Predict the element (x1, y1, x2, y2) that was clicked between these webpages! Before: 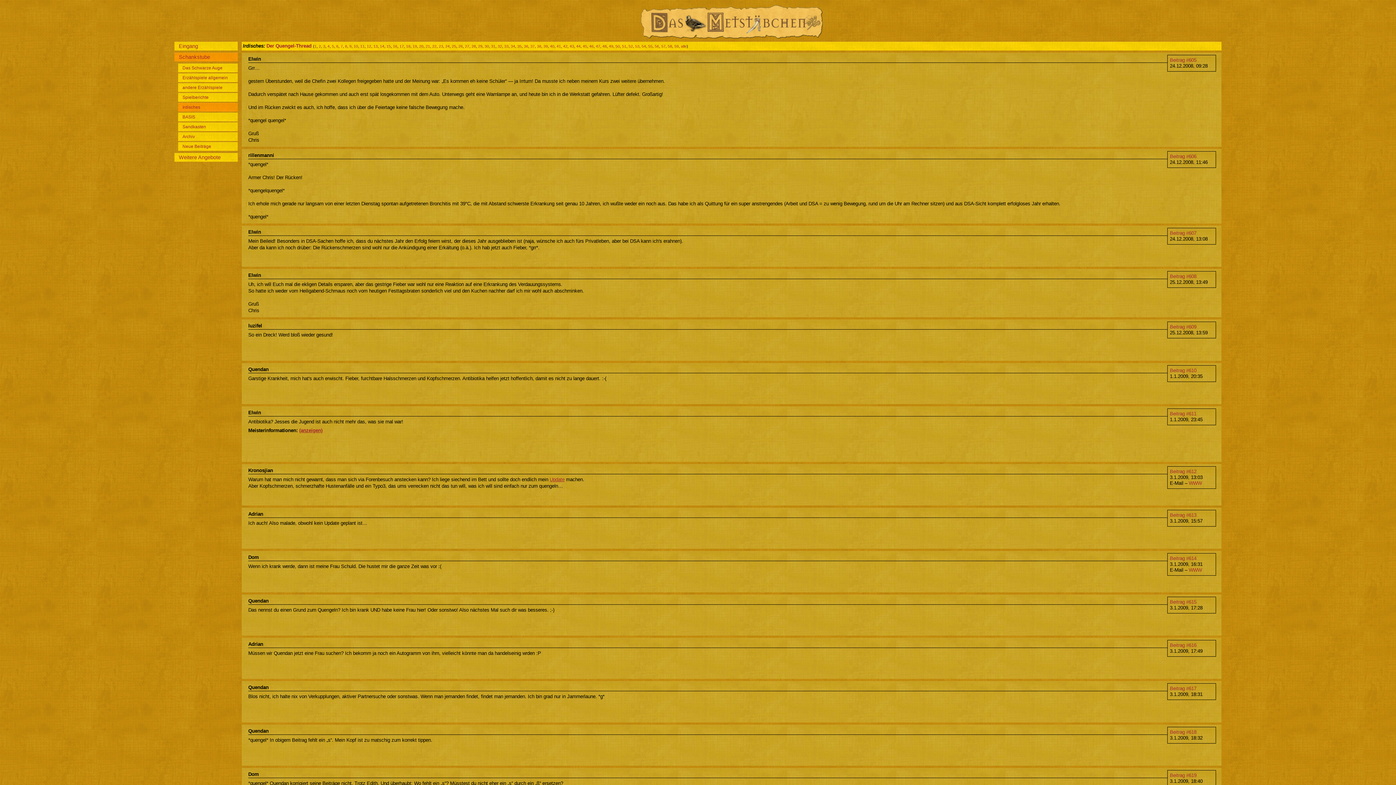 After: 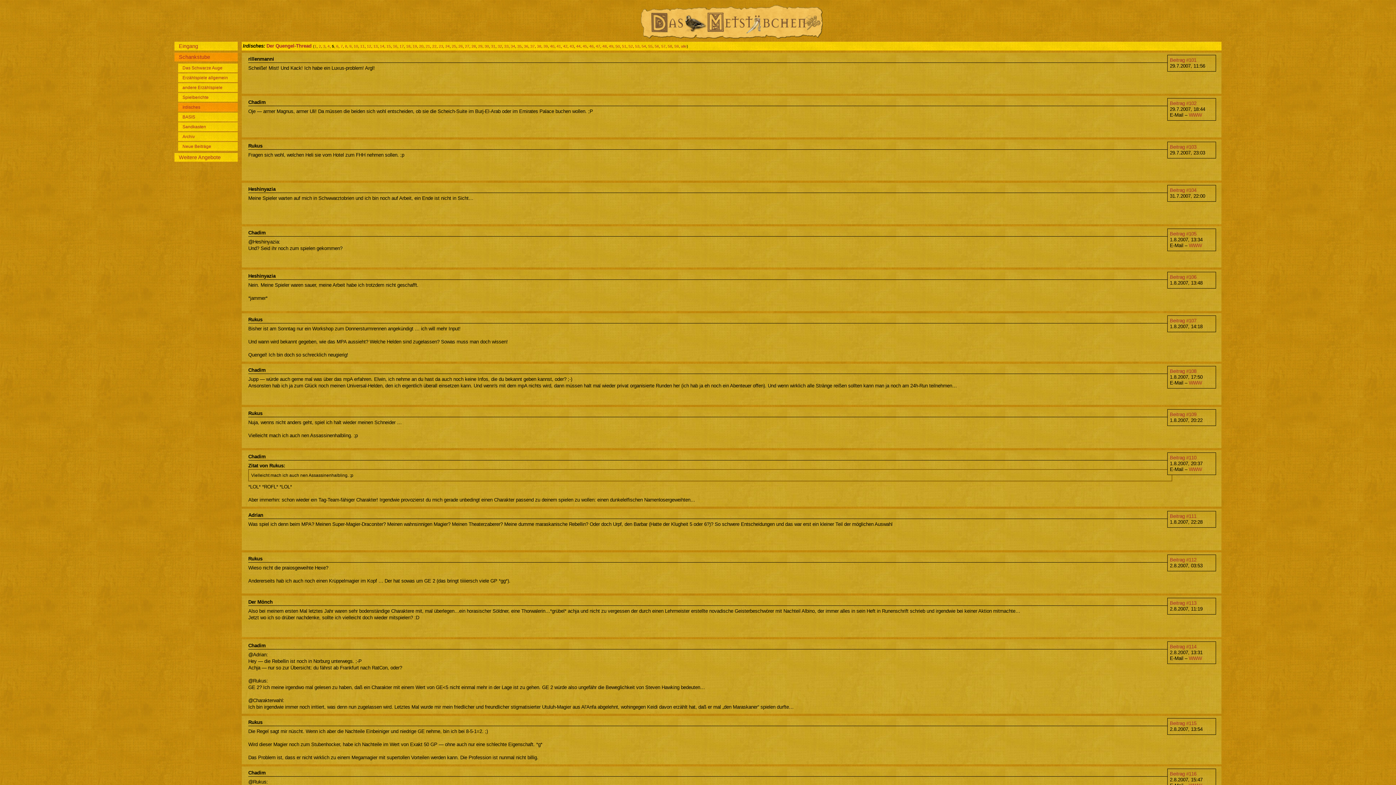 Action: bbox: (332, 44, 334, 48) label: 5